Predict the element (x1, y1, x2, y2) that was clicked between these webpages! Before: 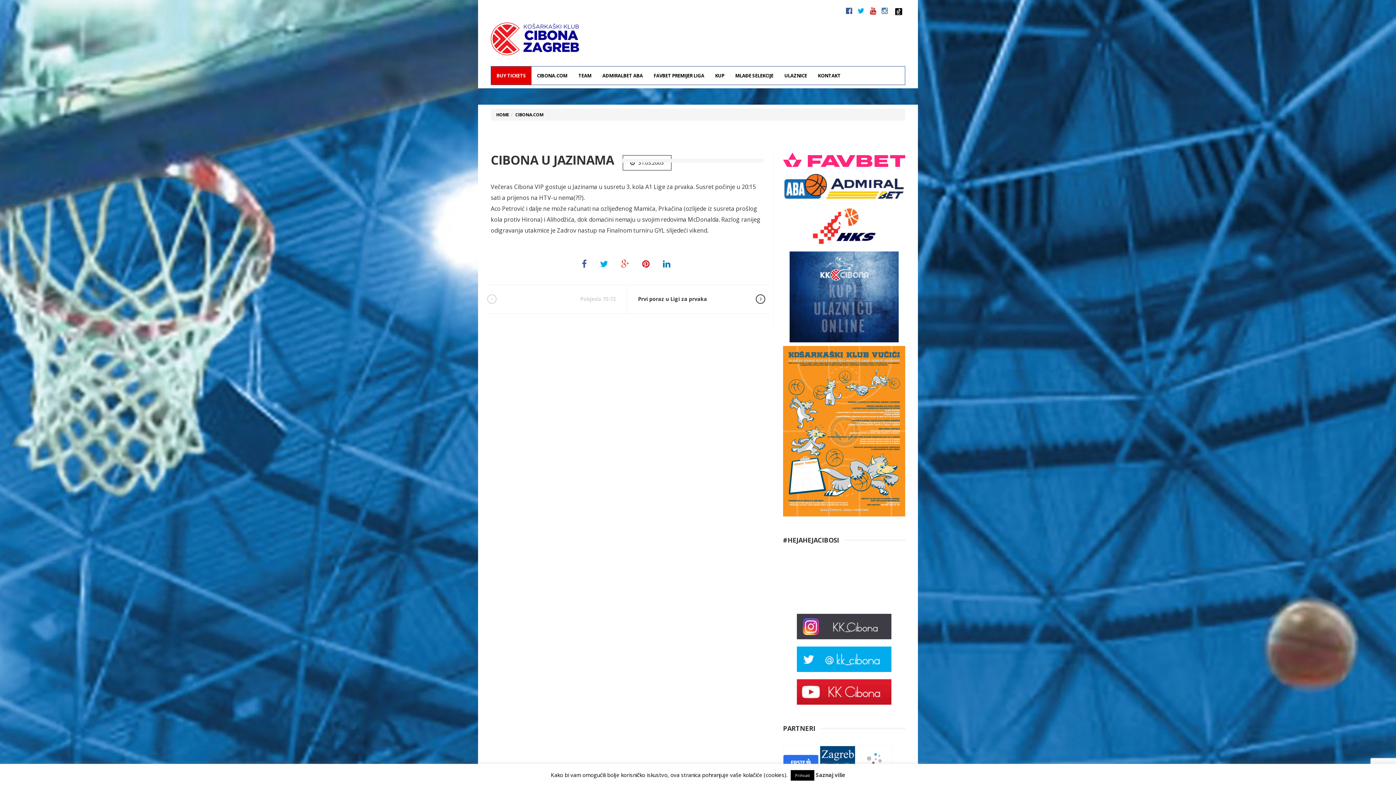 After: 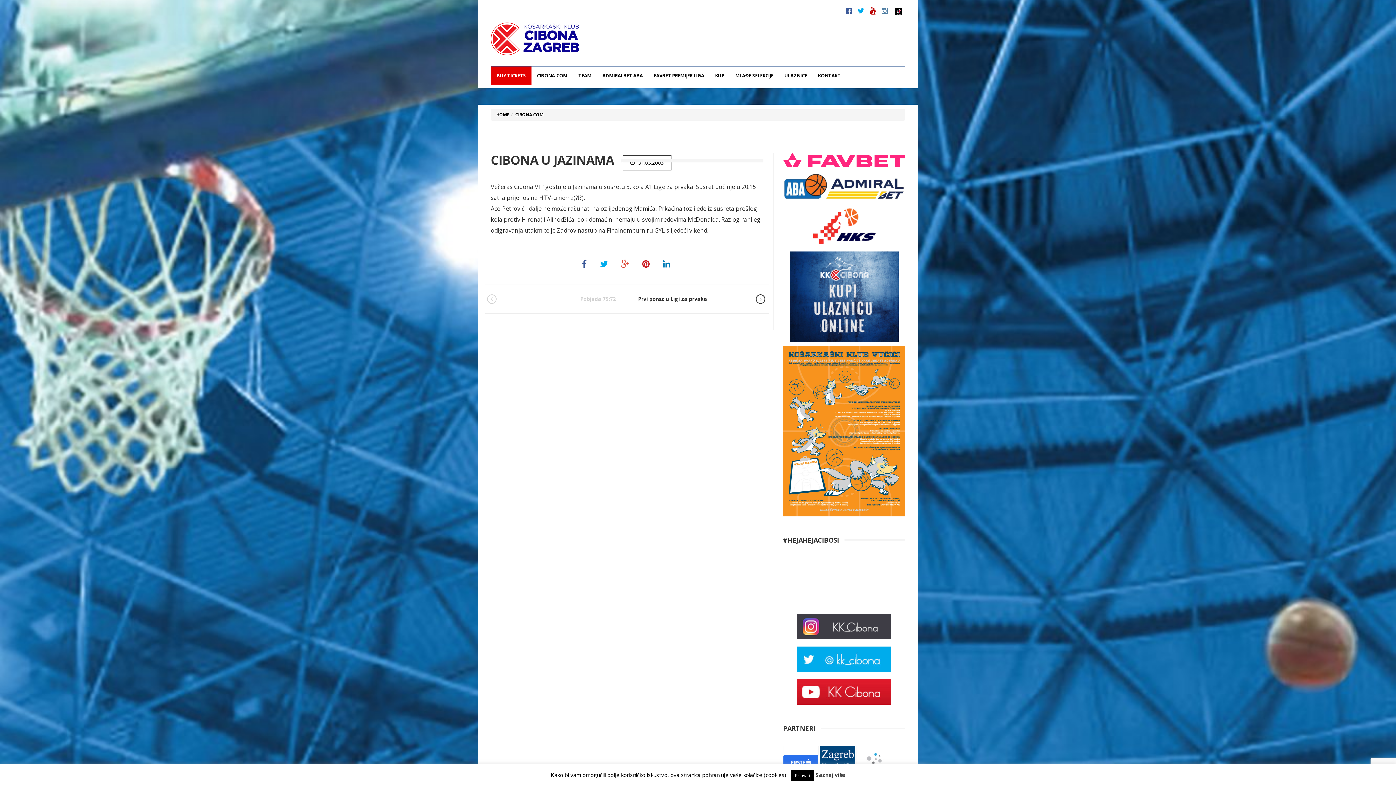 Action: bbox: (789, 294, 898, 301)